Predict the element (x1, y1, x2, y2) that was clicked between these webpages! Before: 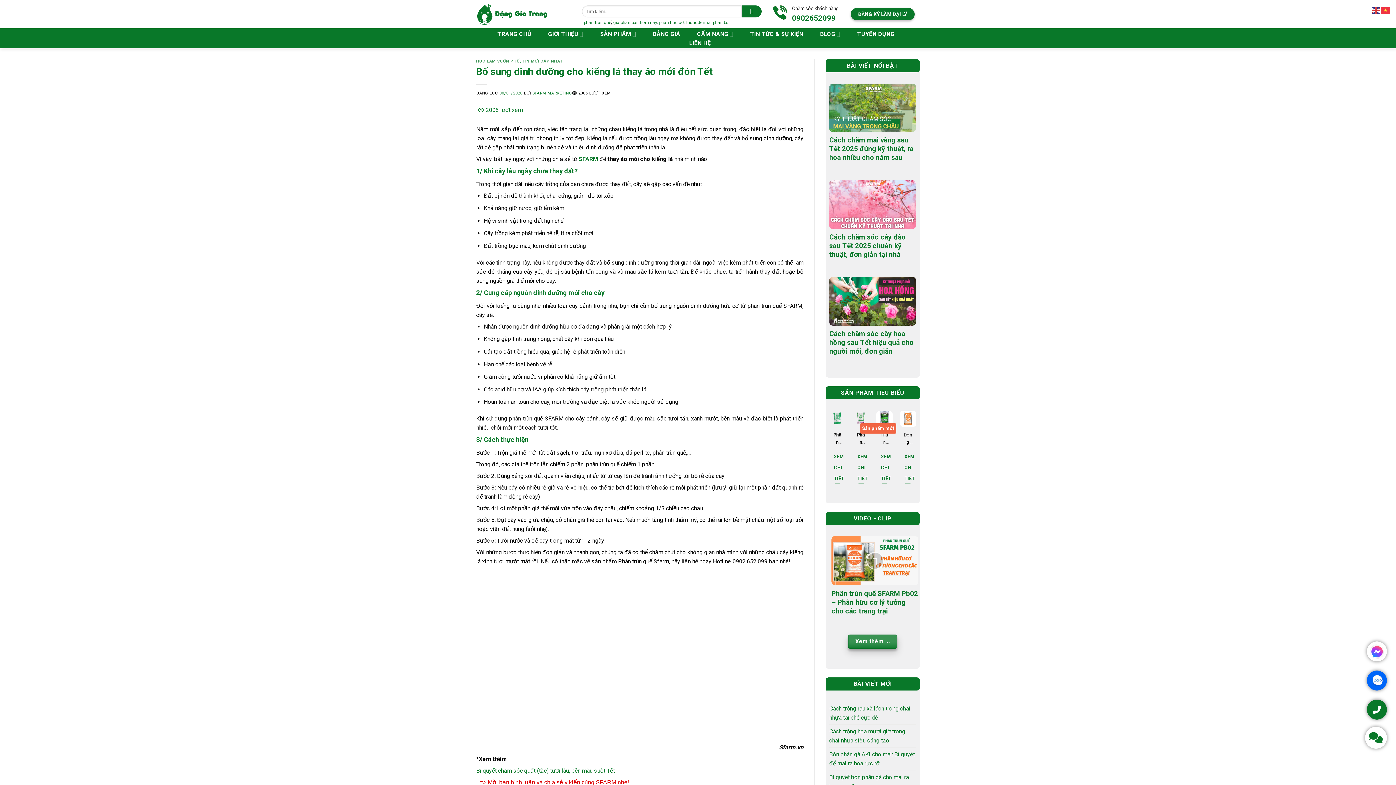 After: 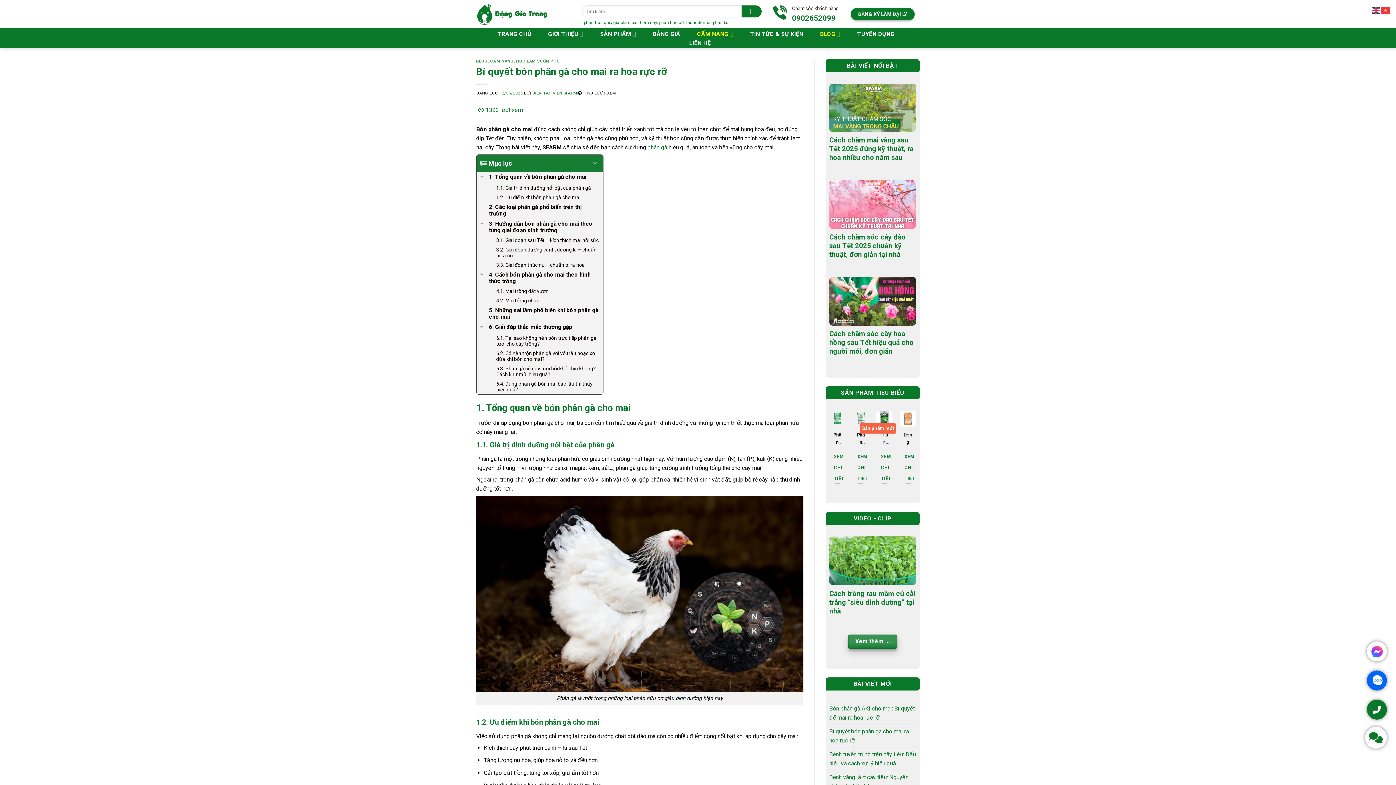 Action: bbox: (829, 770, 916, 793) label: Bí quyết bón phân gà cho mai ra hoa rực rỡ